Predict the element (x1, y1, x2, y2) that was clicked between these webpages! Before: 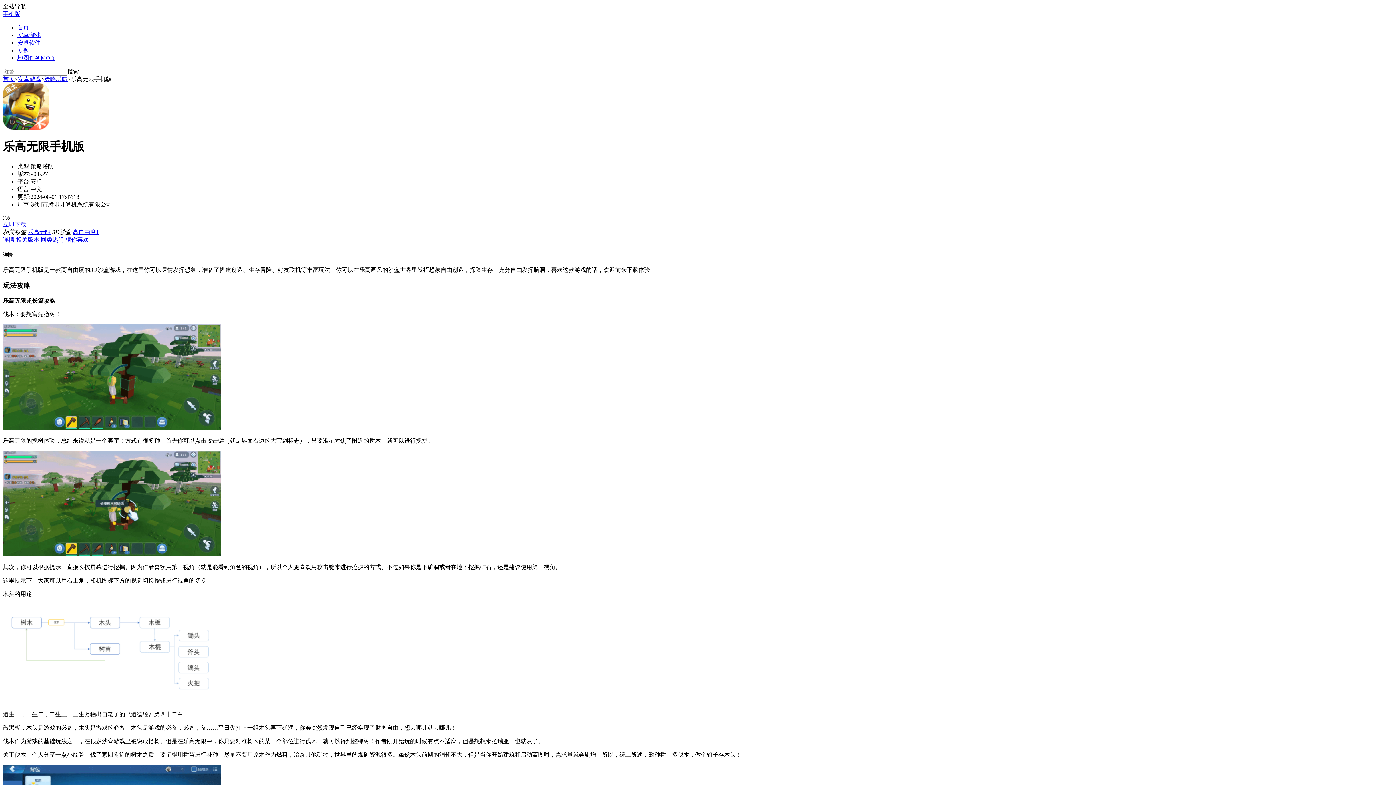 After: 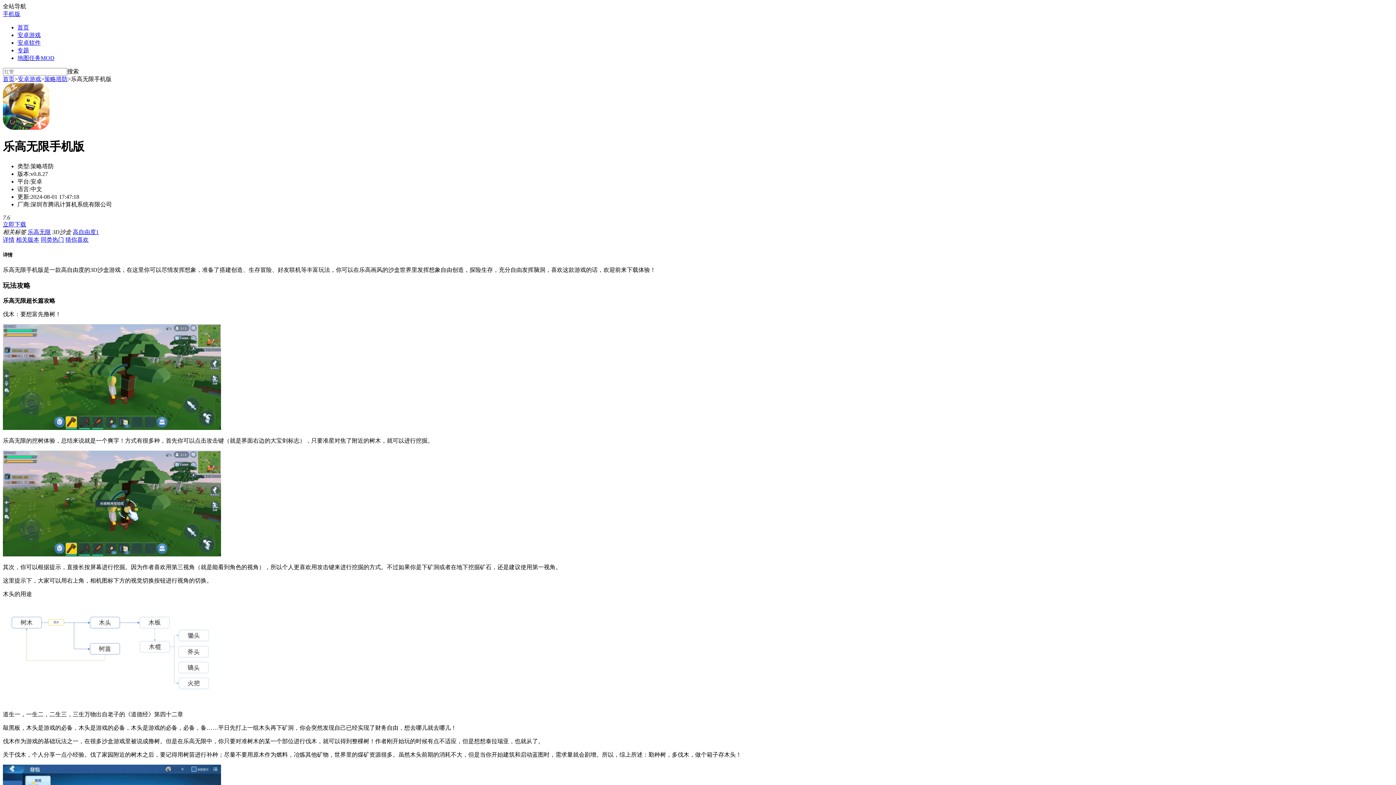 Action: bbox: (72, 229, 98, 235) label: 高自由度1